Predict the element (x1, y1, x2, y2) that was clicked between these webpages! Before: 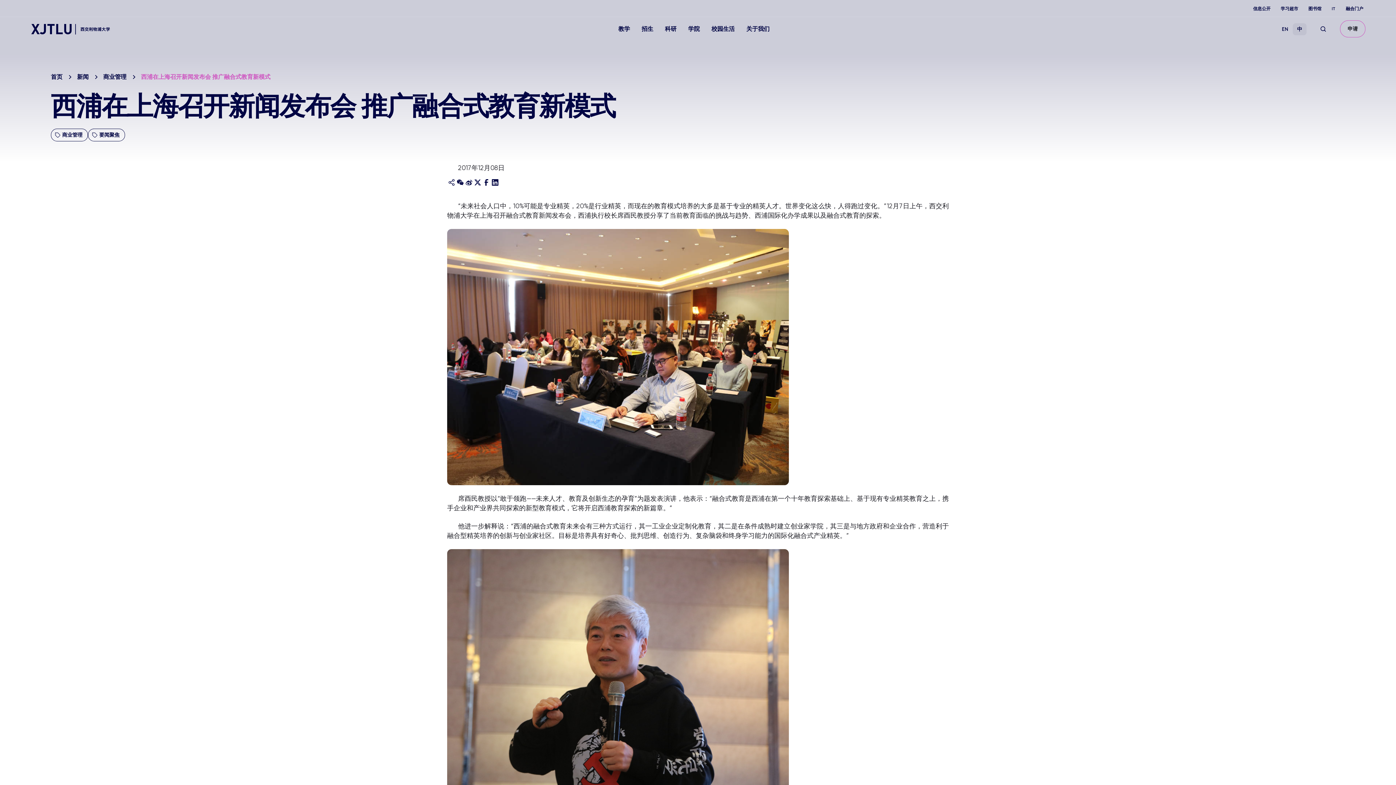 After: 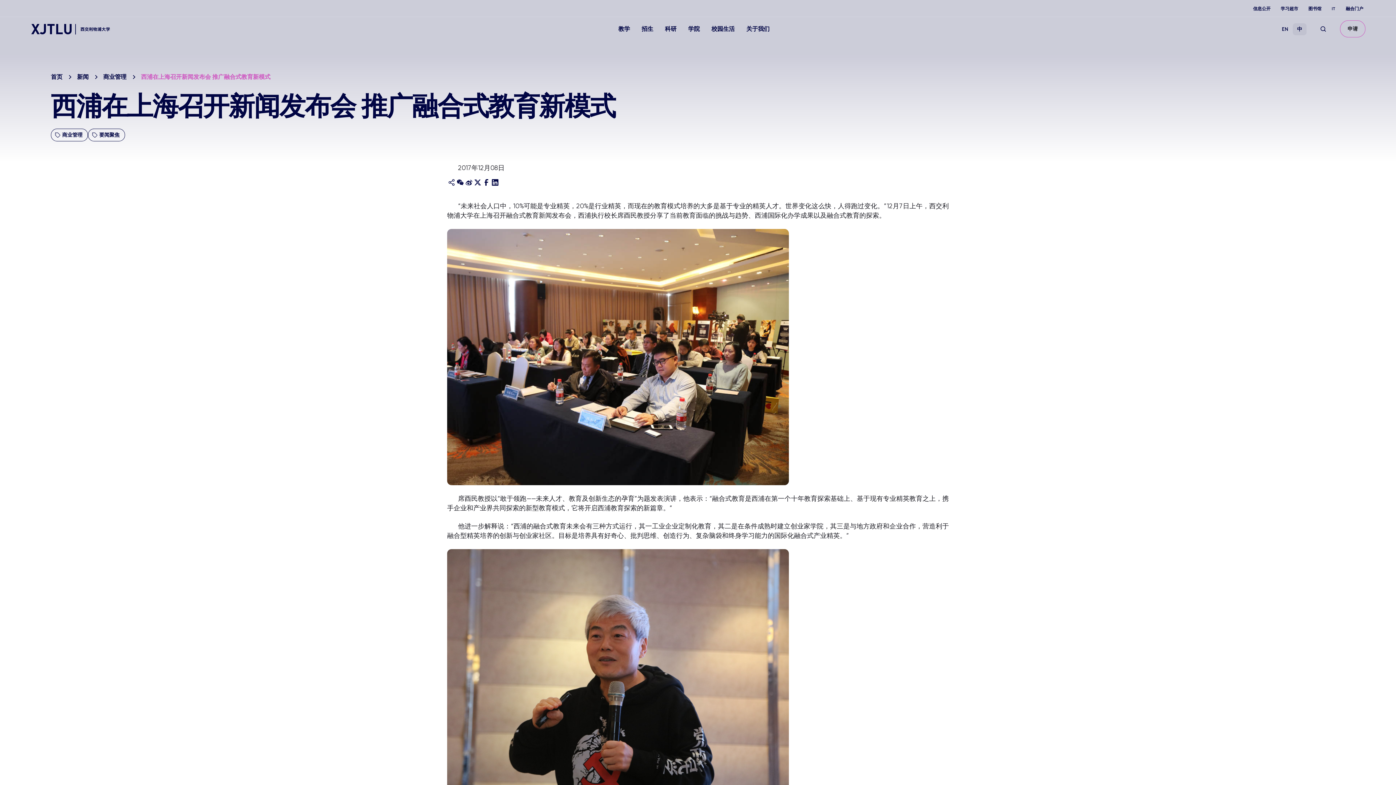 Action: bbox: (482, 177, 490, 186)